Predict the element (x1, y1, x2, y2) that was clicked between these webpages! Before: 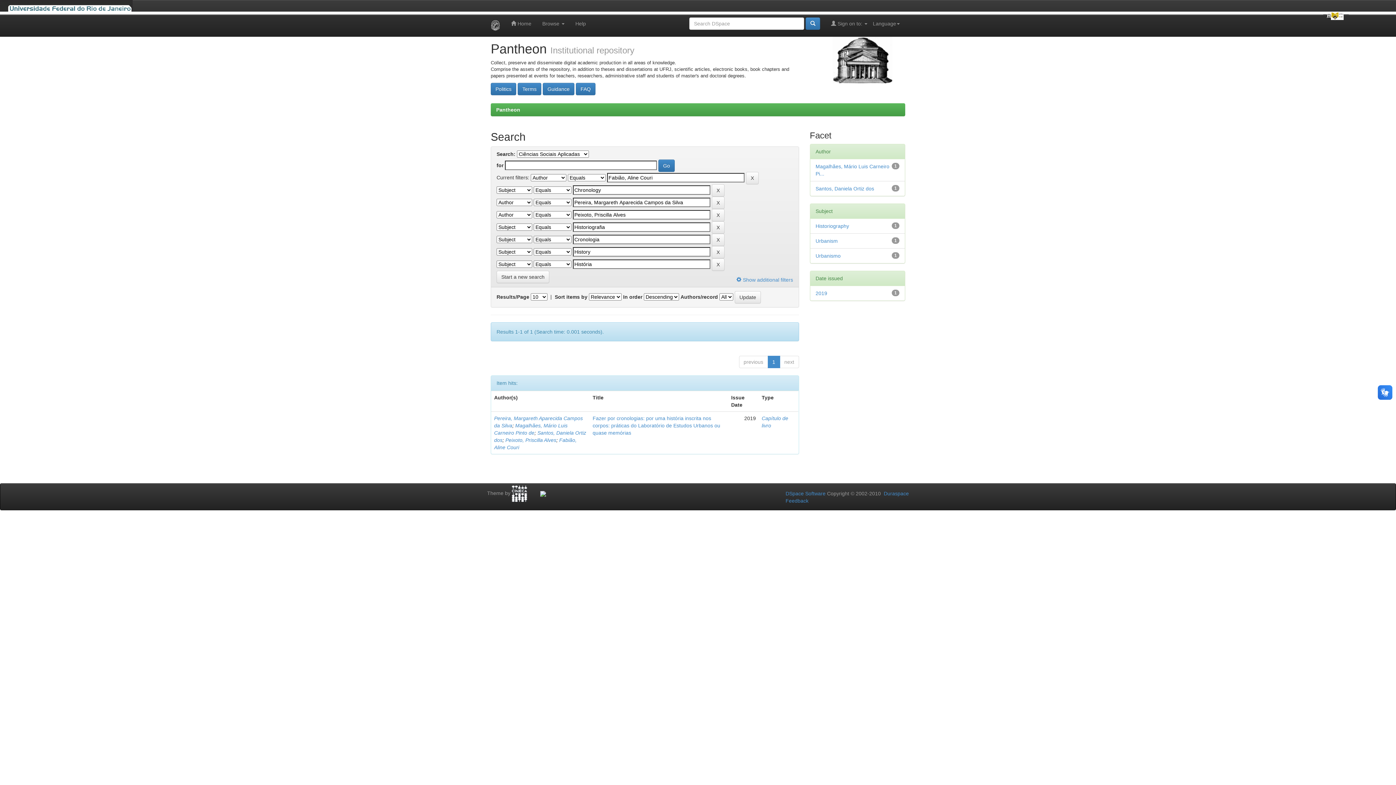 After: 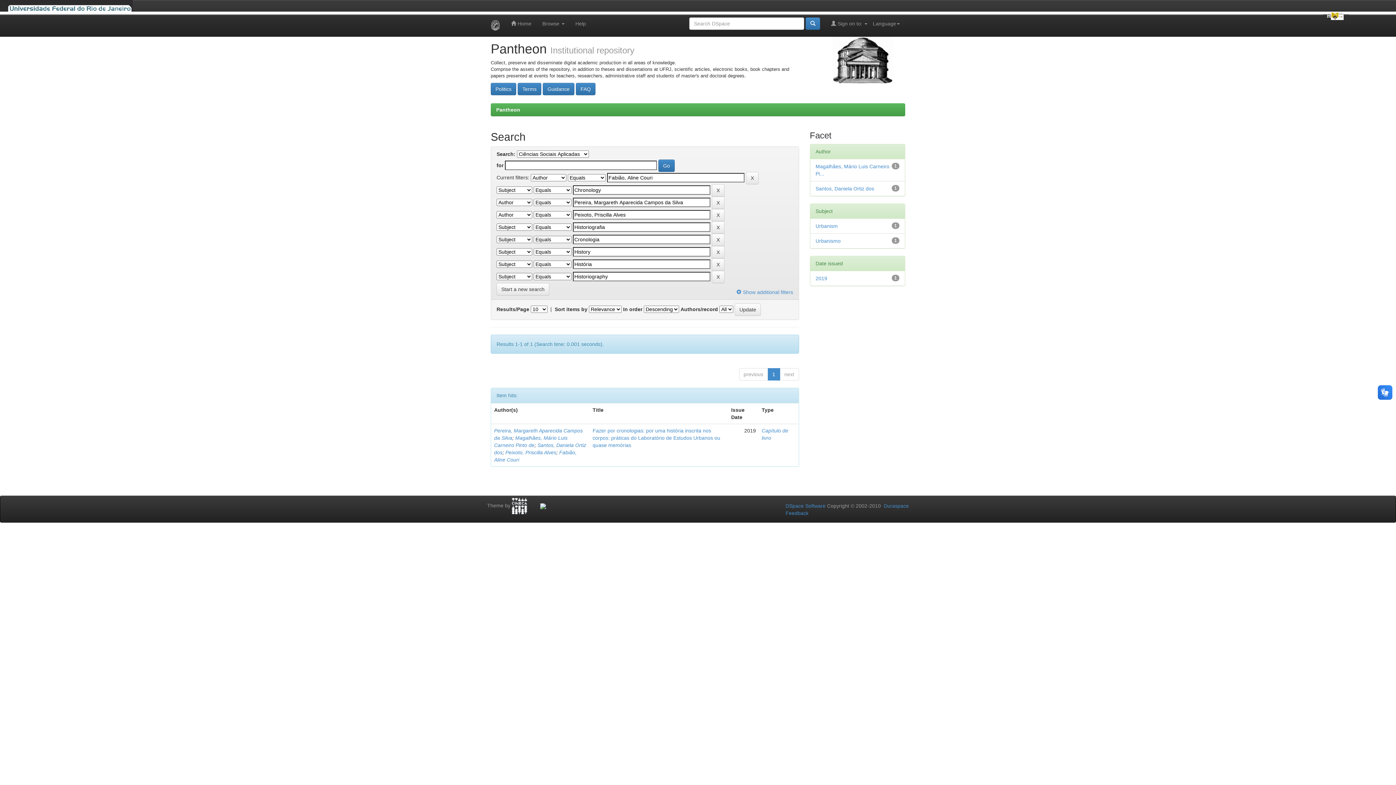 Action: label: Historiography bbox: (815, 223, 849, 229)